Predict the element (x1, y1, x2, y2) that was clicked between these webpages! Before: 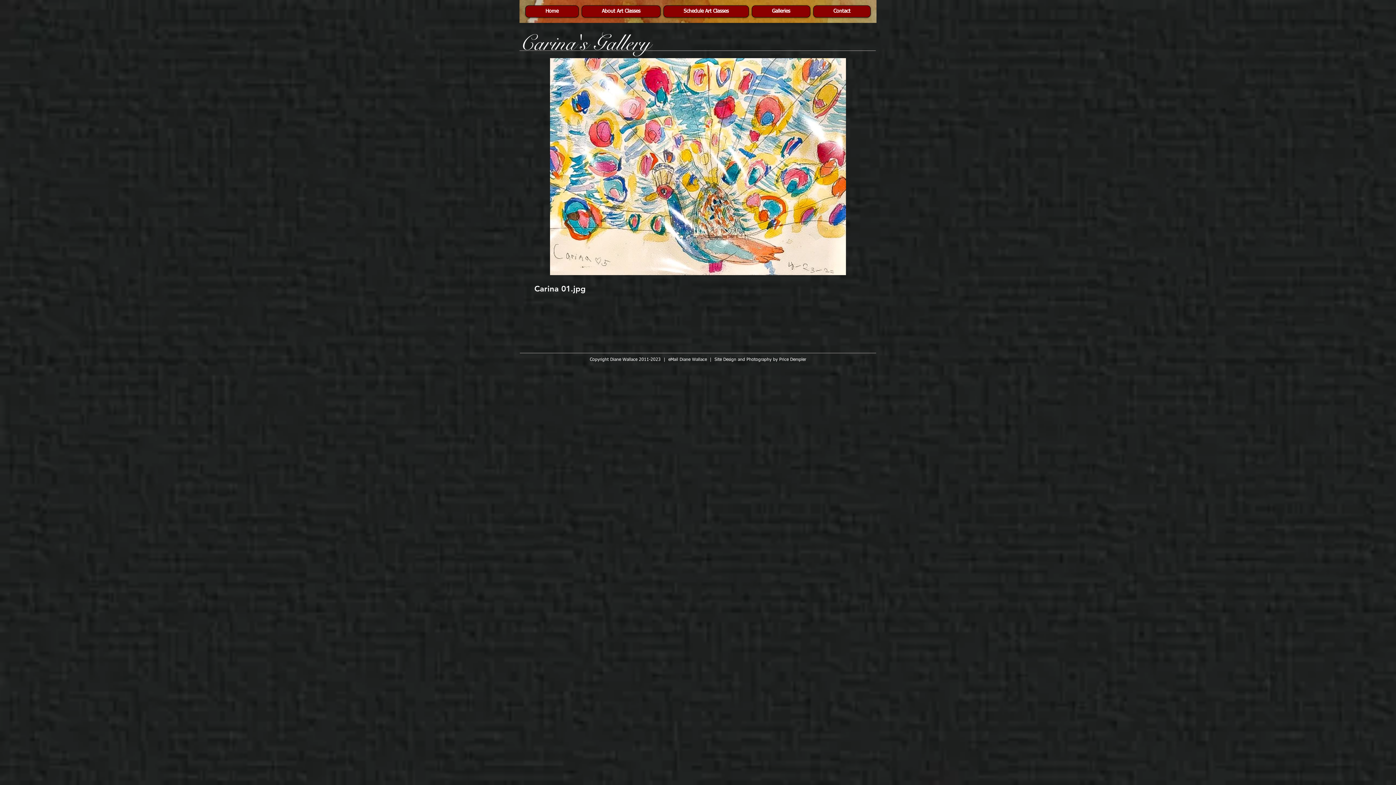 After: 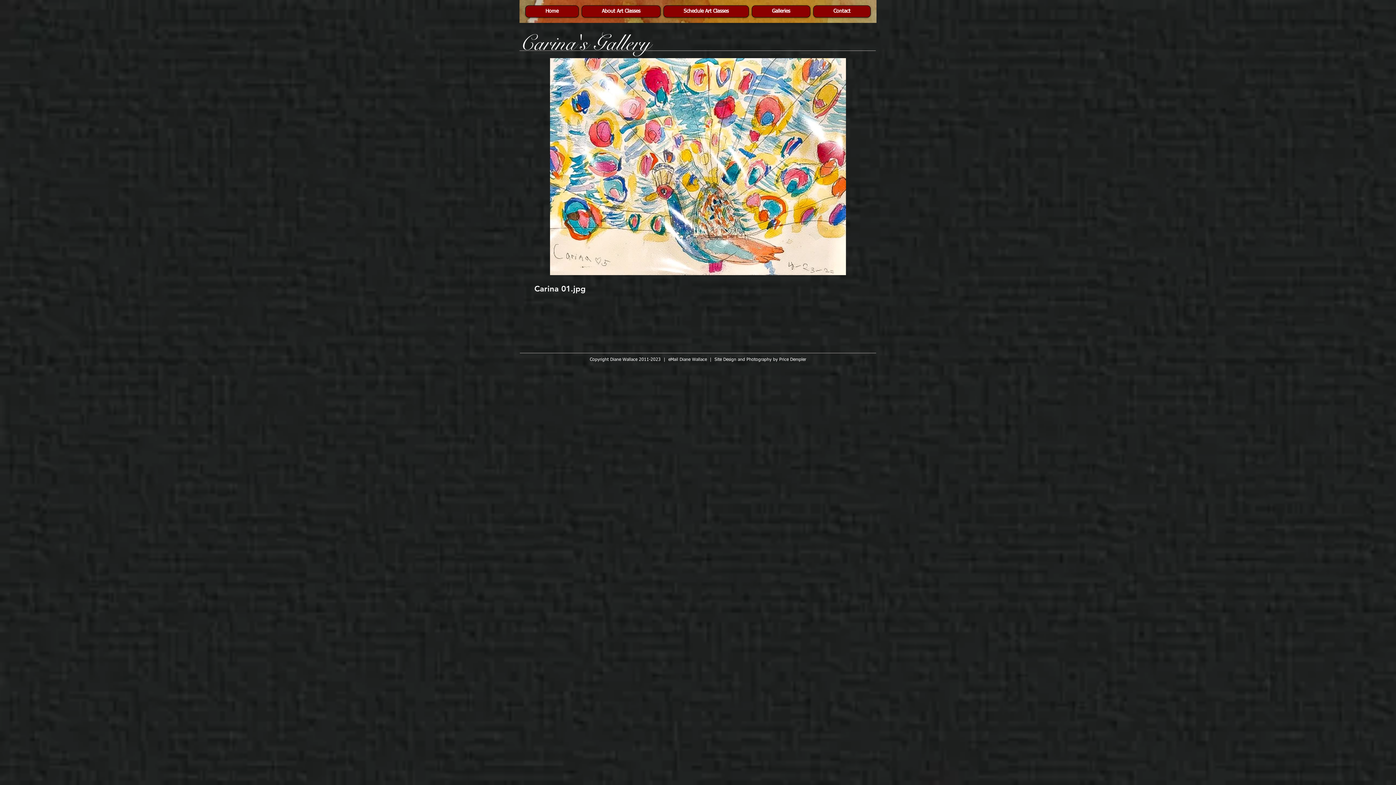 Action: label: Diane Wallace bbox: (679, 357, 707, 362)